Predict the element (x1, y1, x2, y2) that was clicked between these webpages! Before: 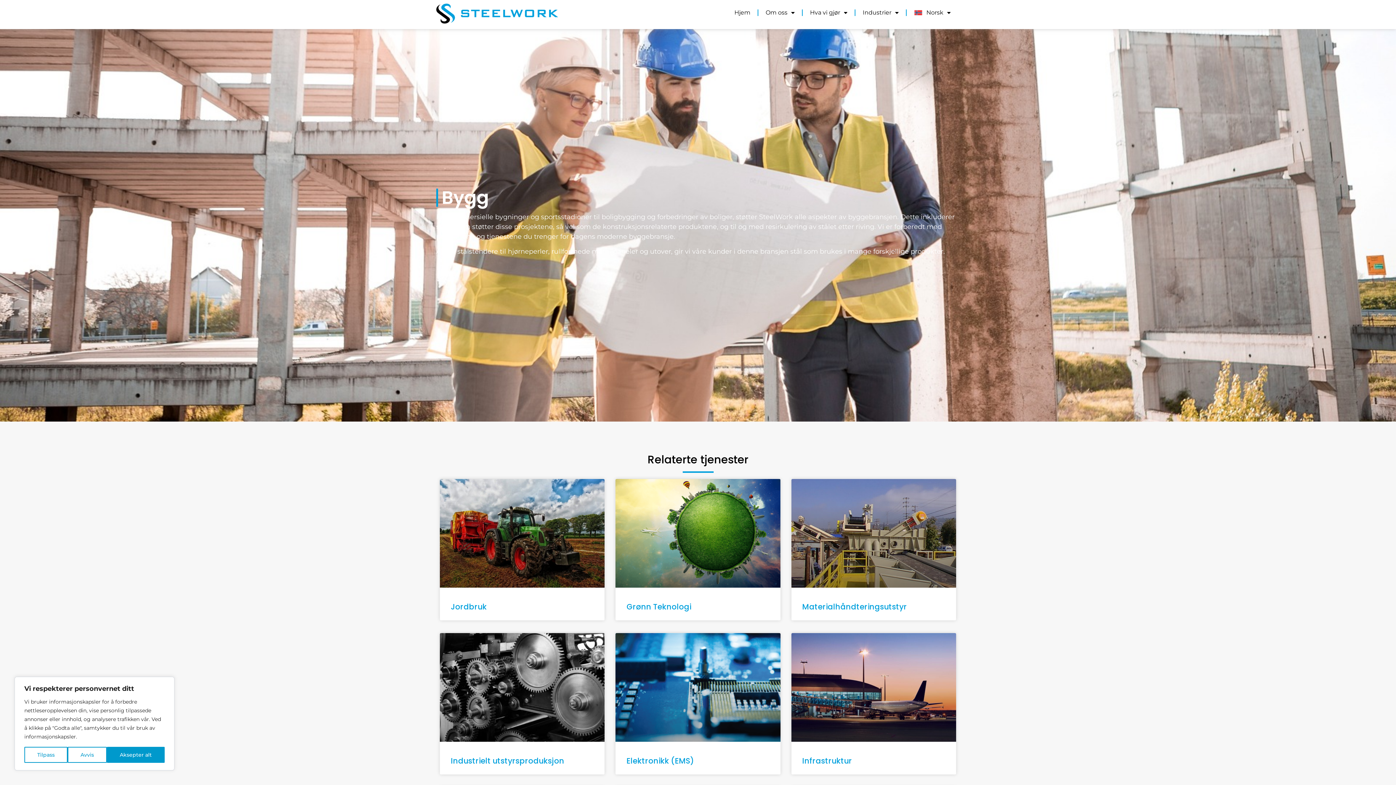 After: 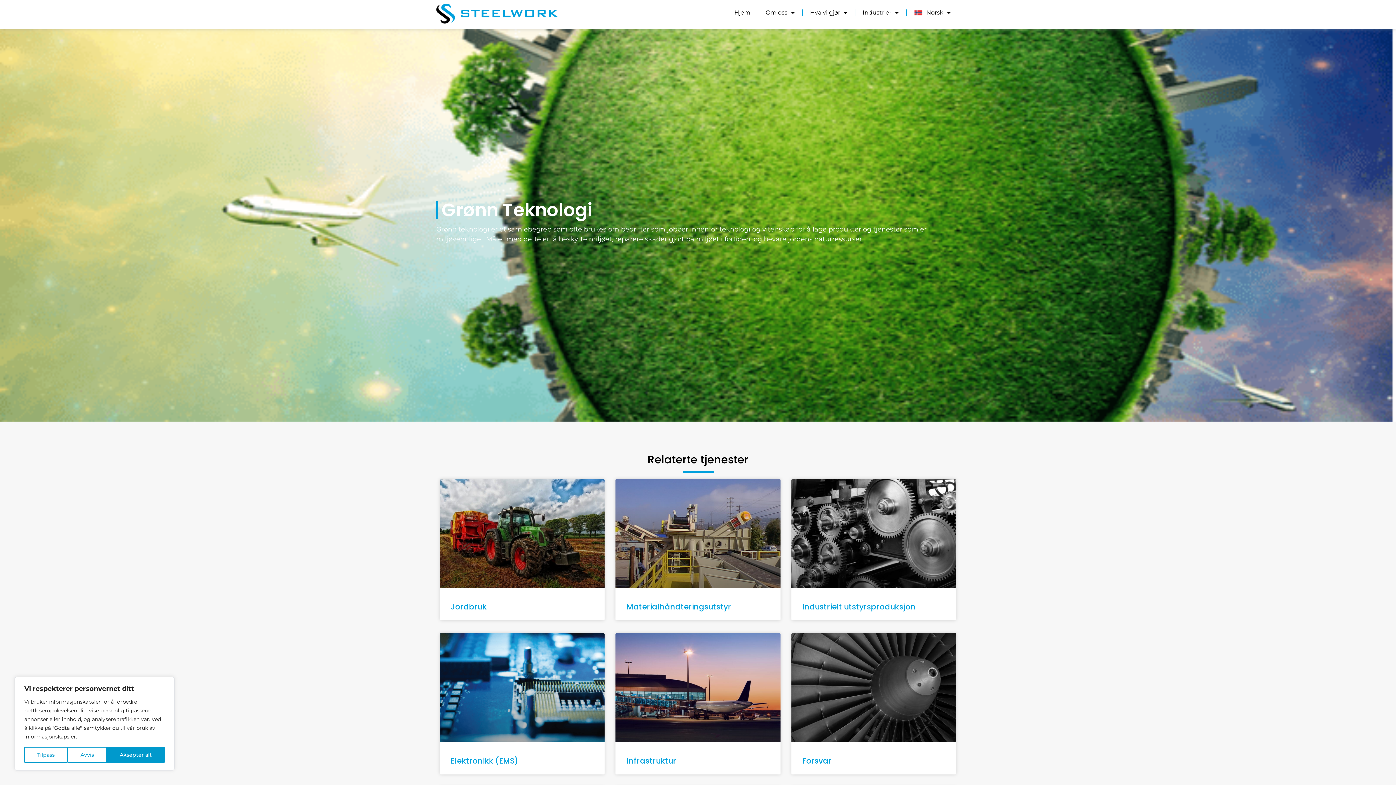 Action: bbox: (626, 601, 691, 612) label: Grønn Teknologi